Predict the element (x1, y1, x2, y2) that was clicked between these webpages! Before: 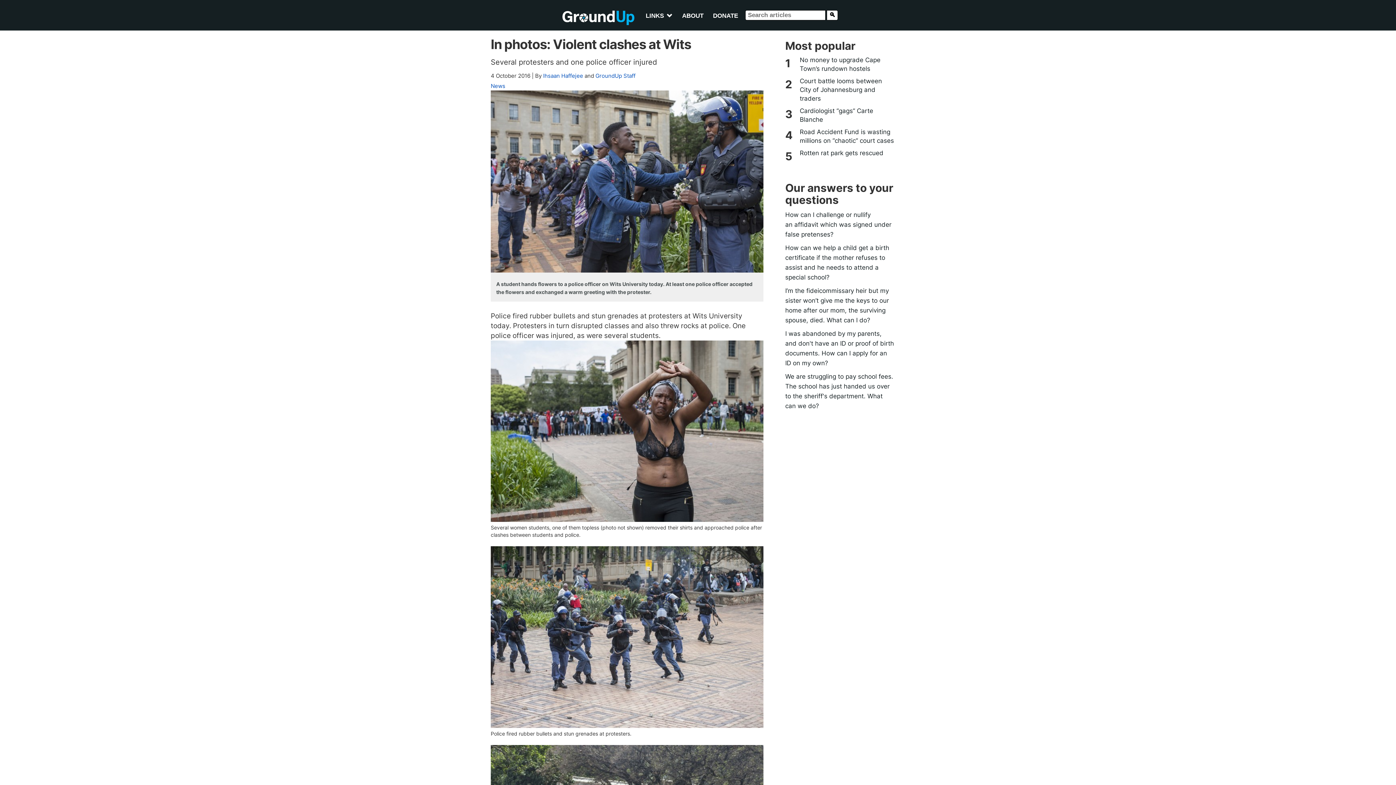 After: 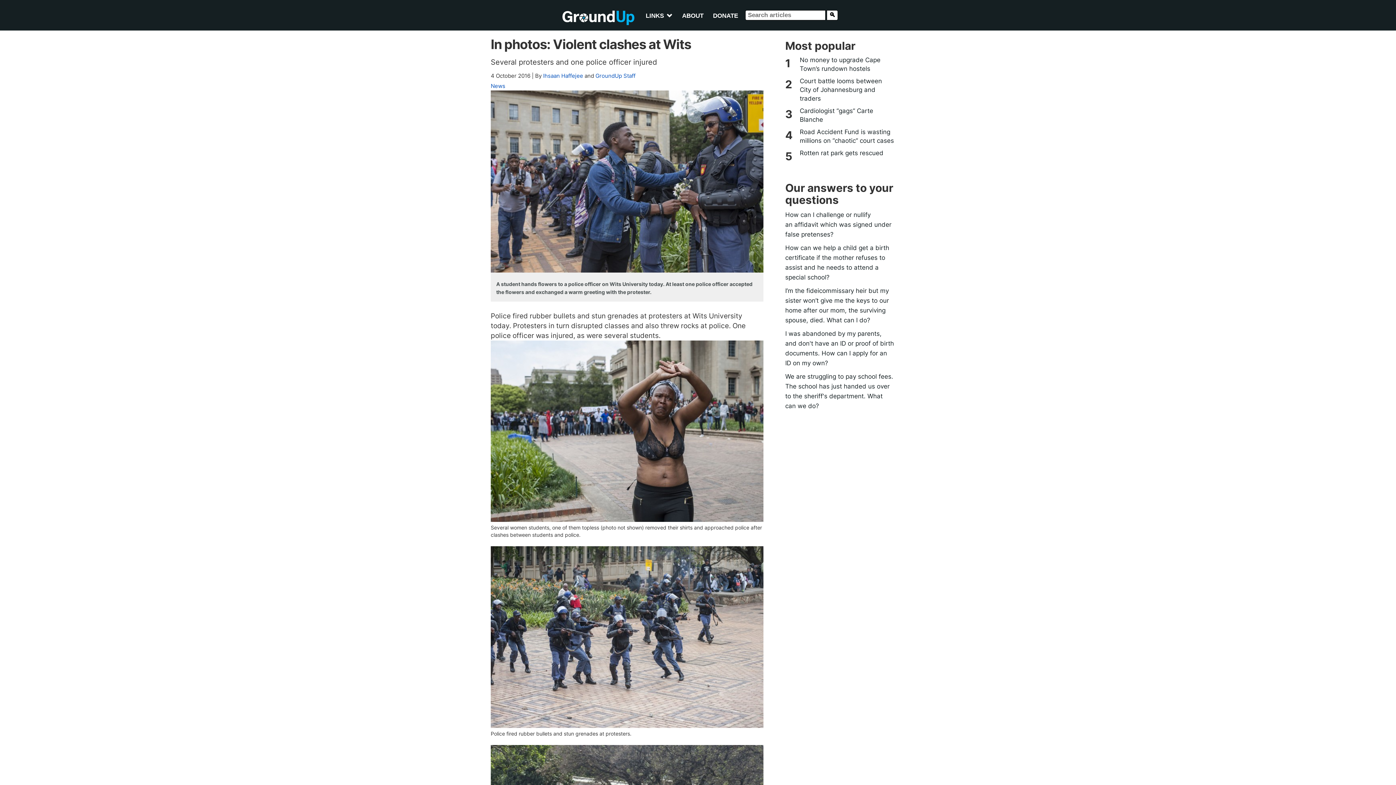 Action: bbox: (490, 177, 763, 184)